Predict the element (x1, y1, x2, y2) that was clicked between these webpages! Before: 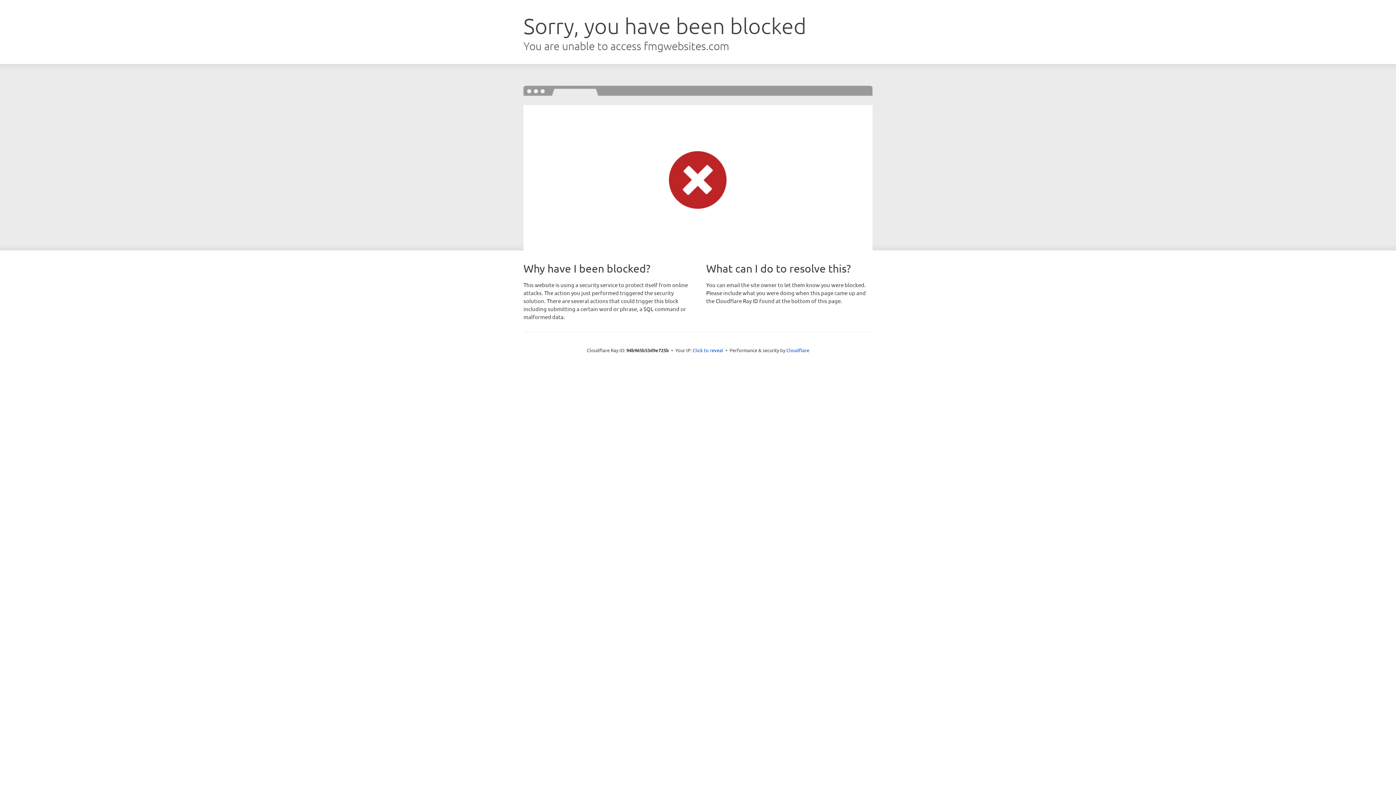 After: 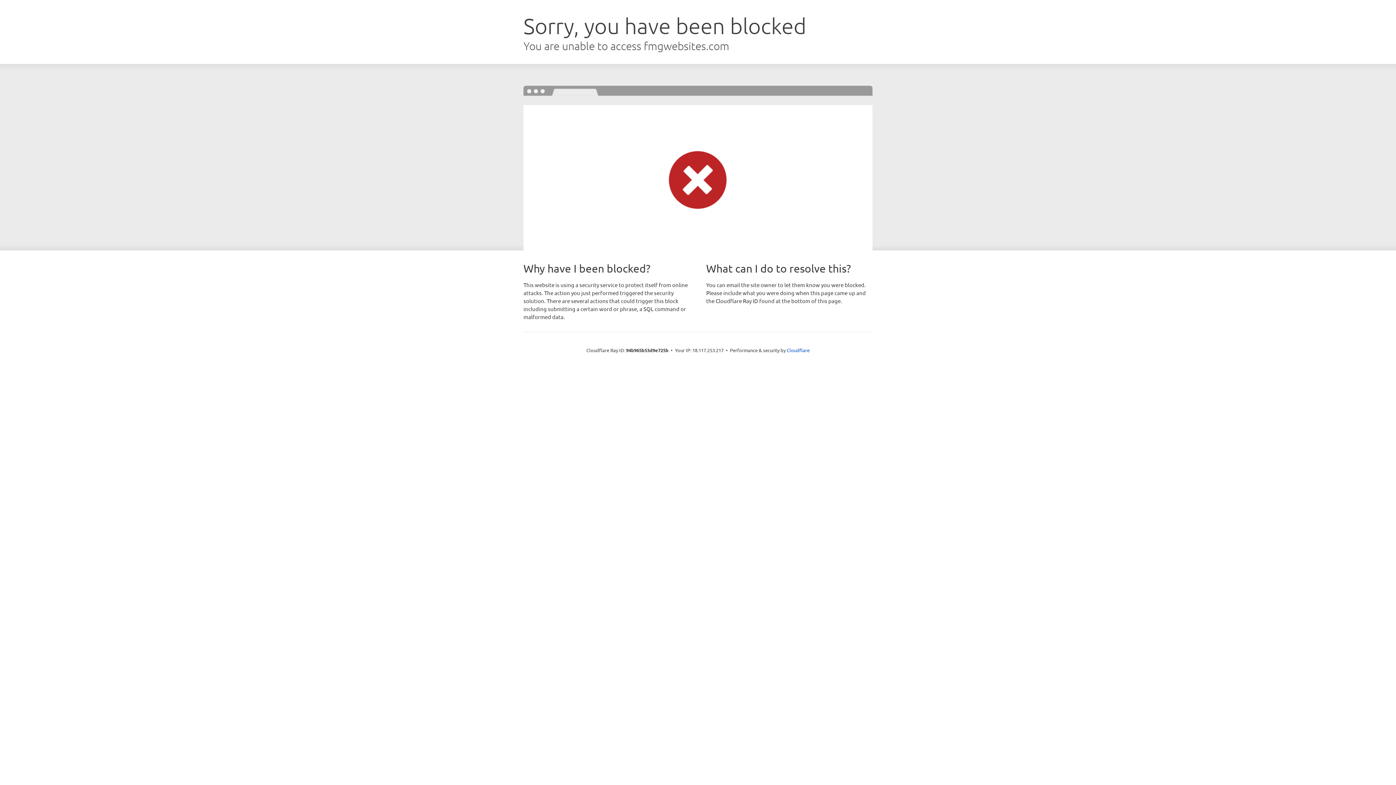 Action: bbox: (692, 346, 723, 353) label: Click to reveal